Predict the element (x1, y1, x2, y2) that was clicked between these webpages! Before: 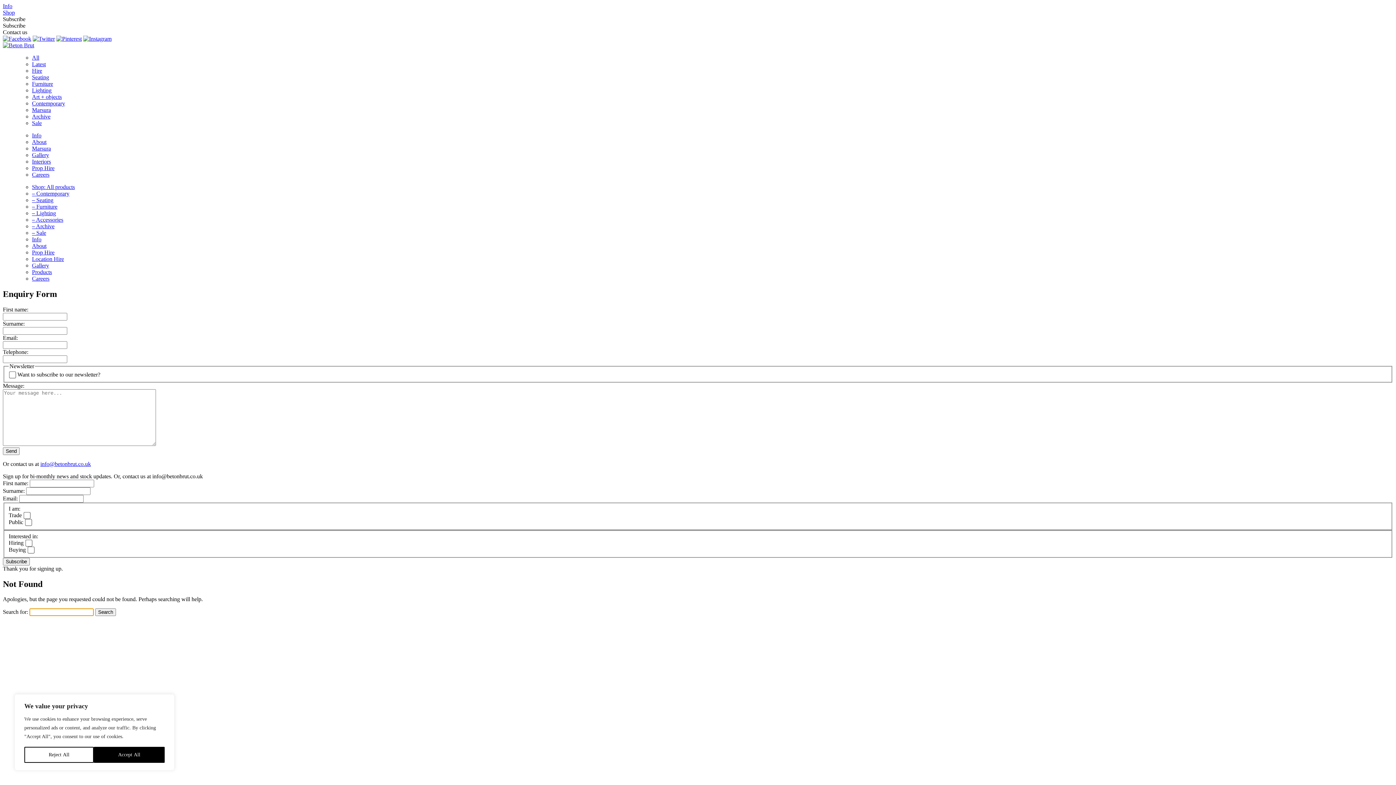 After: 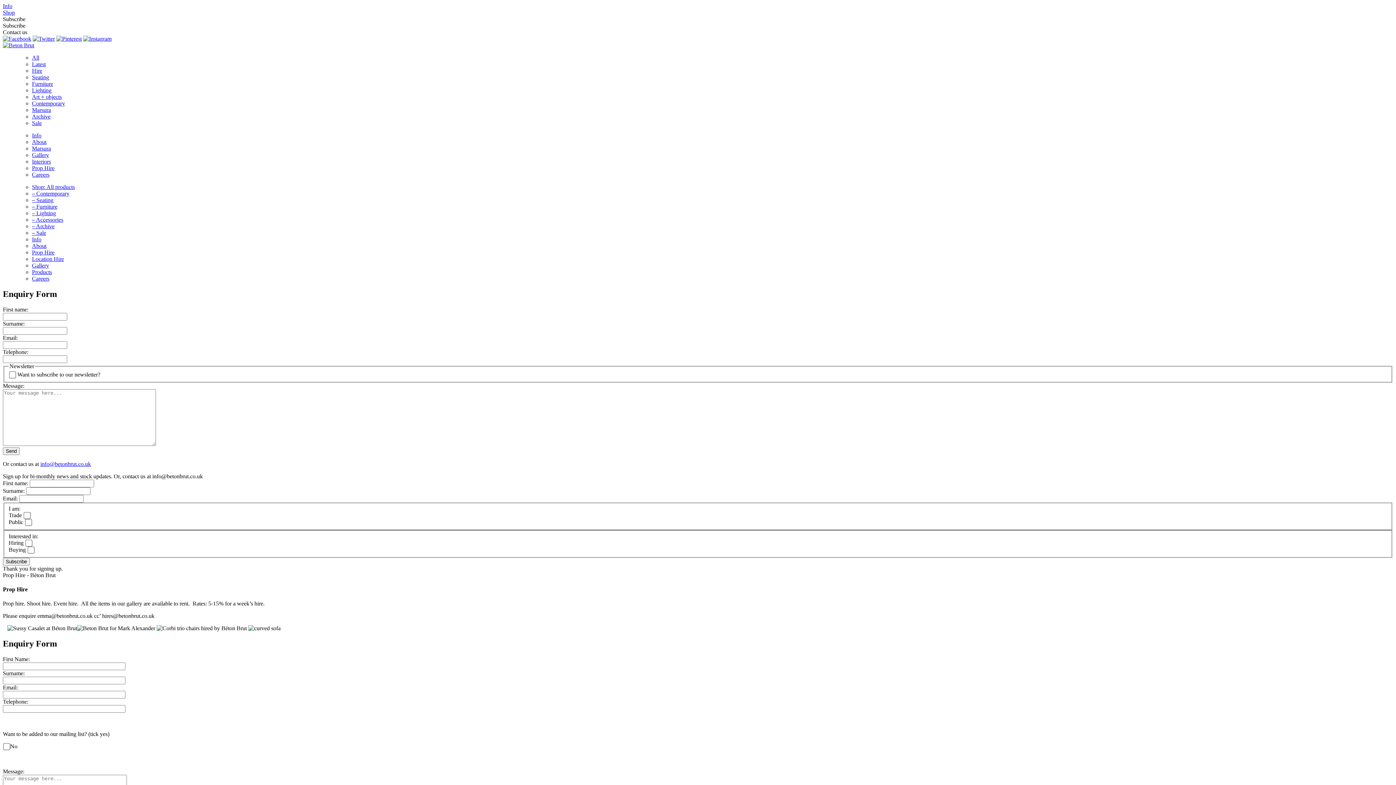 Action: bbox: (32, 249, 54, 255) label: Prop Hire